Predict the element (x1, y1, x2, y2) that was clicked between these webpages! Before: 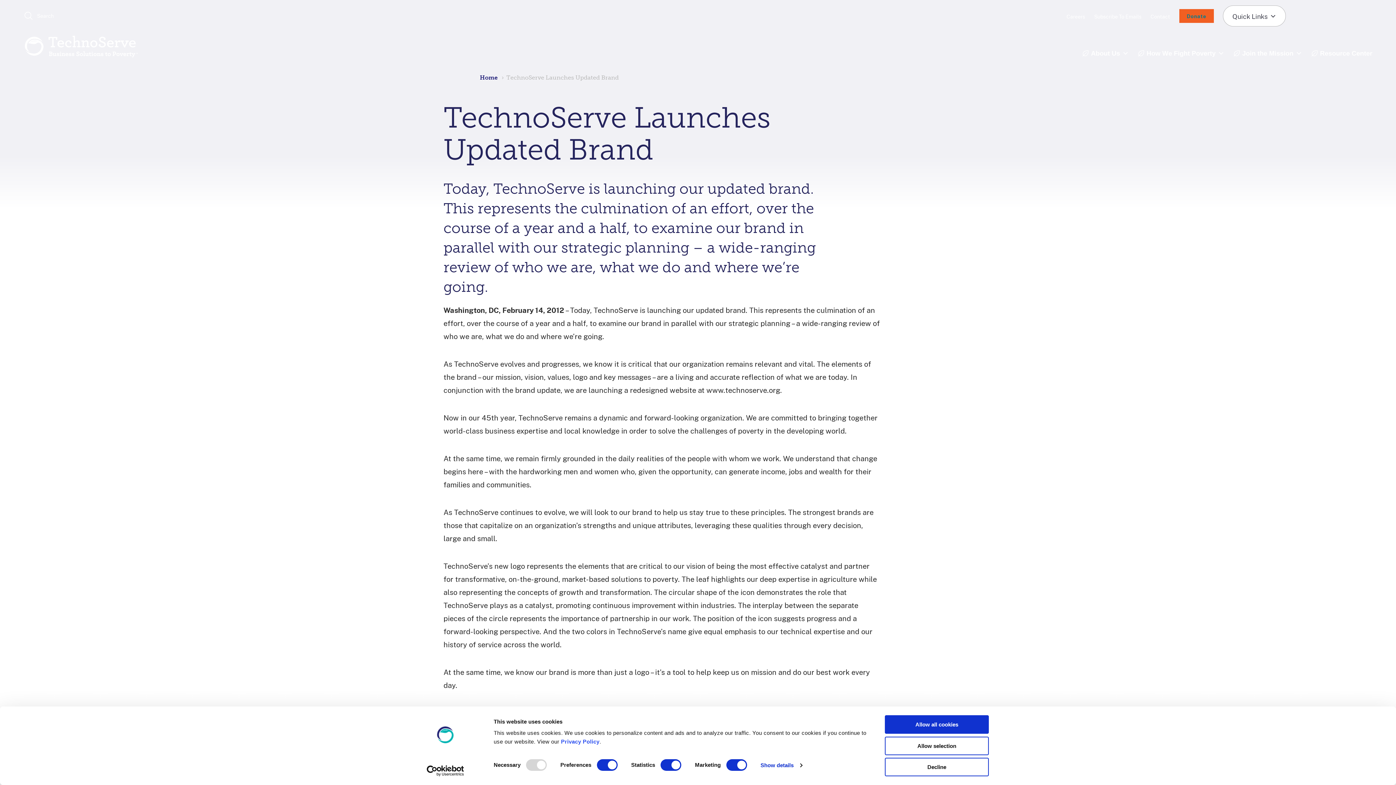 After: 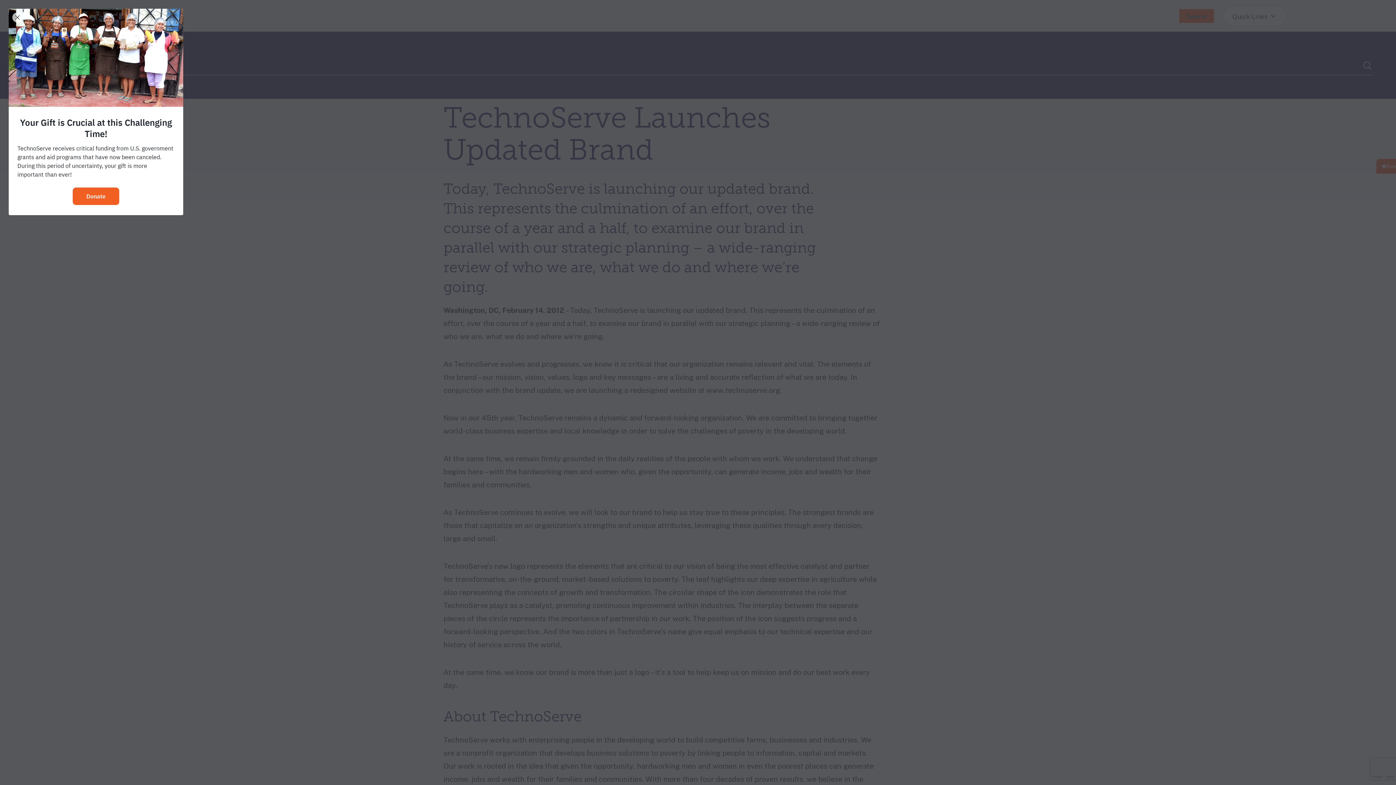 Action: label: Search bbox: (23, 10, 53, 20)